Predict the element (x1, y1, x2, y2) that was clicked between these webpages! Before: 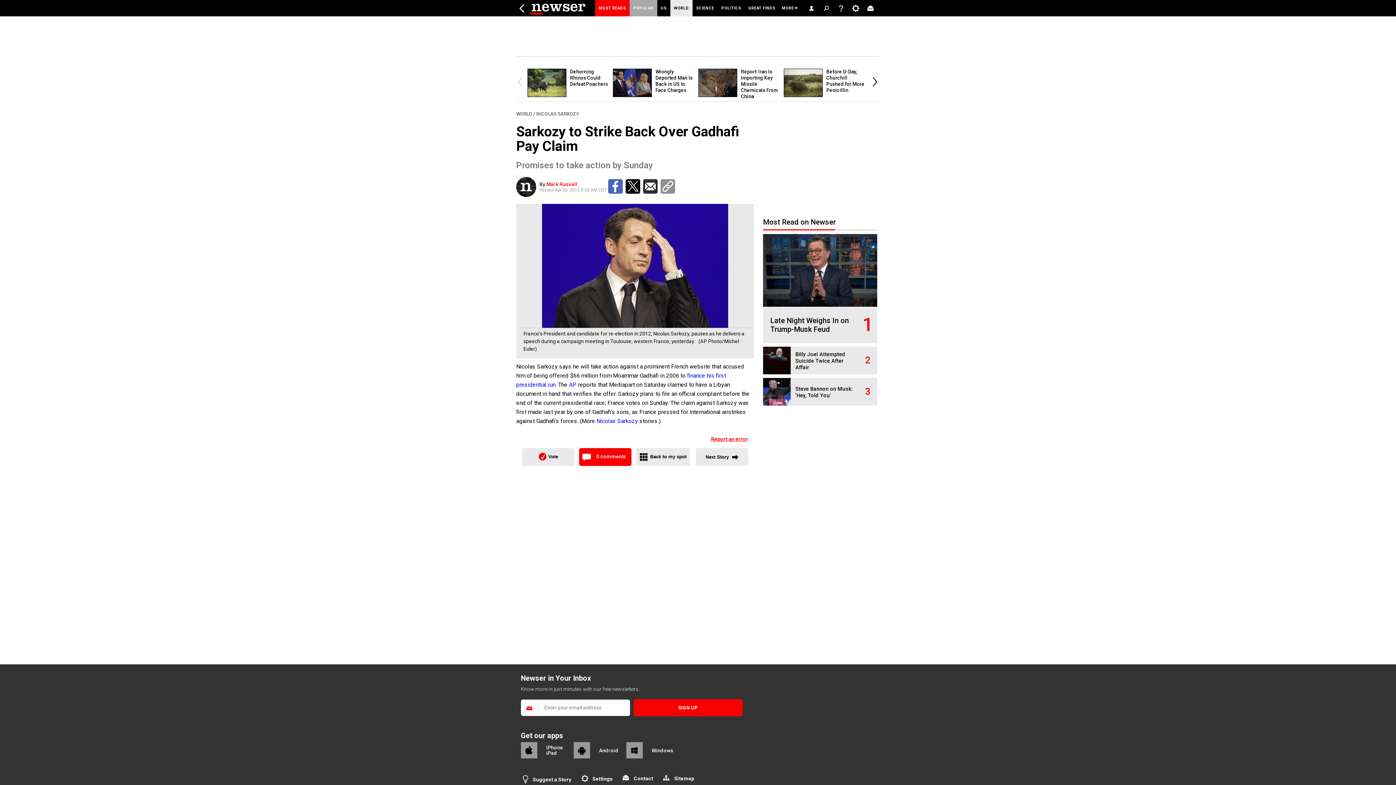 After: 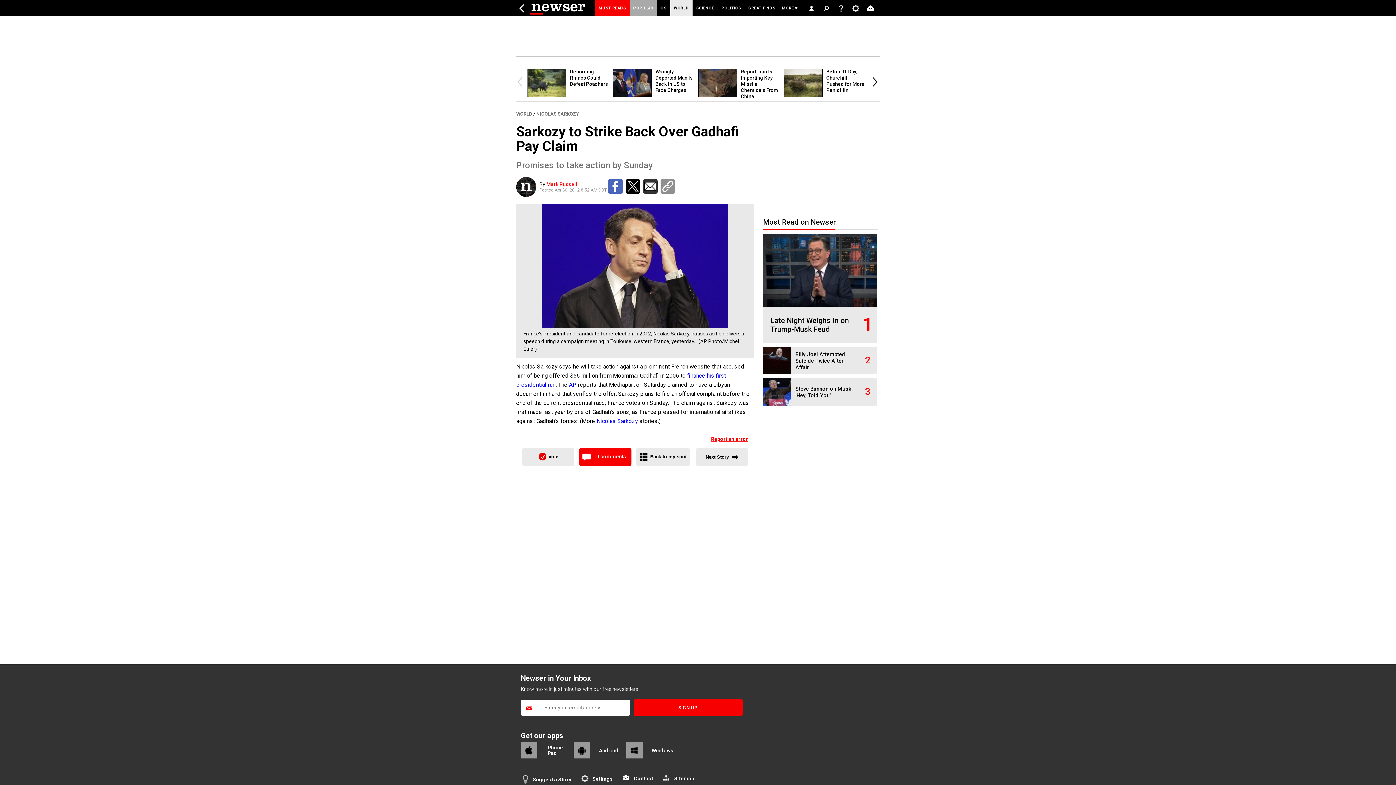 Action: bbox: (625, 179, 640, 193)